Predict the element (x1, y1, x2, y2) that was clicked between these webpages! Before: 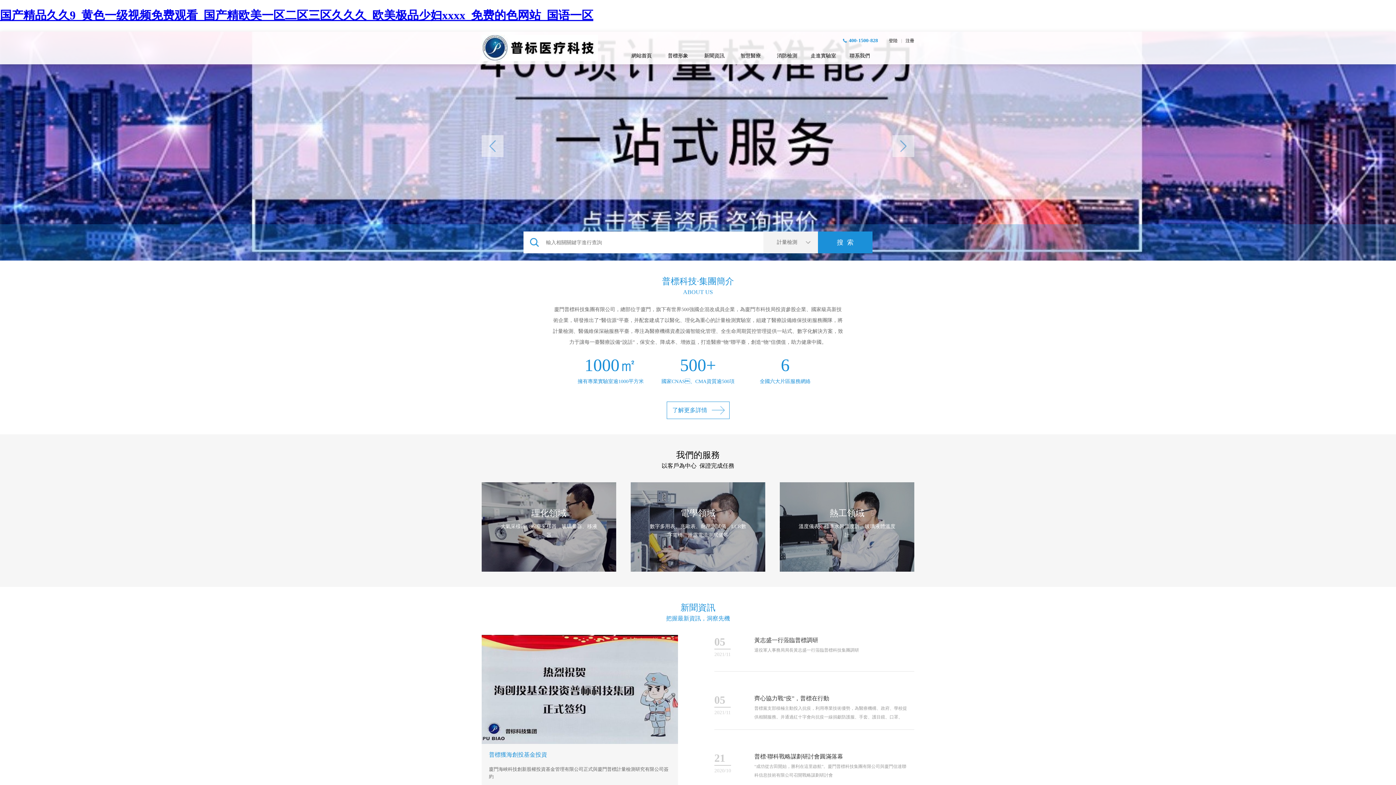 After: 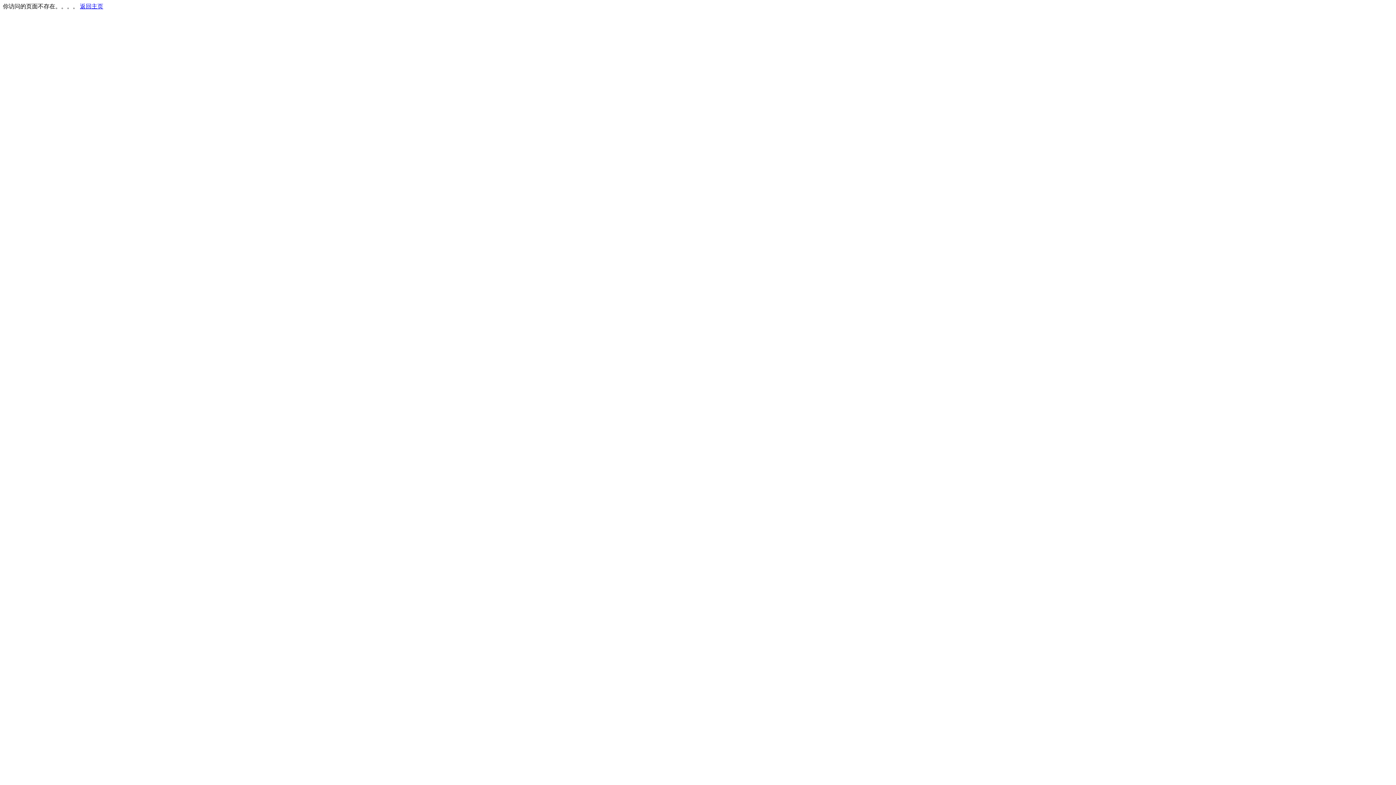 Action: bbox: (481, 482, 616, 571) label: 理化領域
大氣采樣器、粉塵采樣器、玻璃量器、移液器